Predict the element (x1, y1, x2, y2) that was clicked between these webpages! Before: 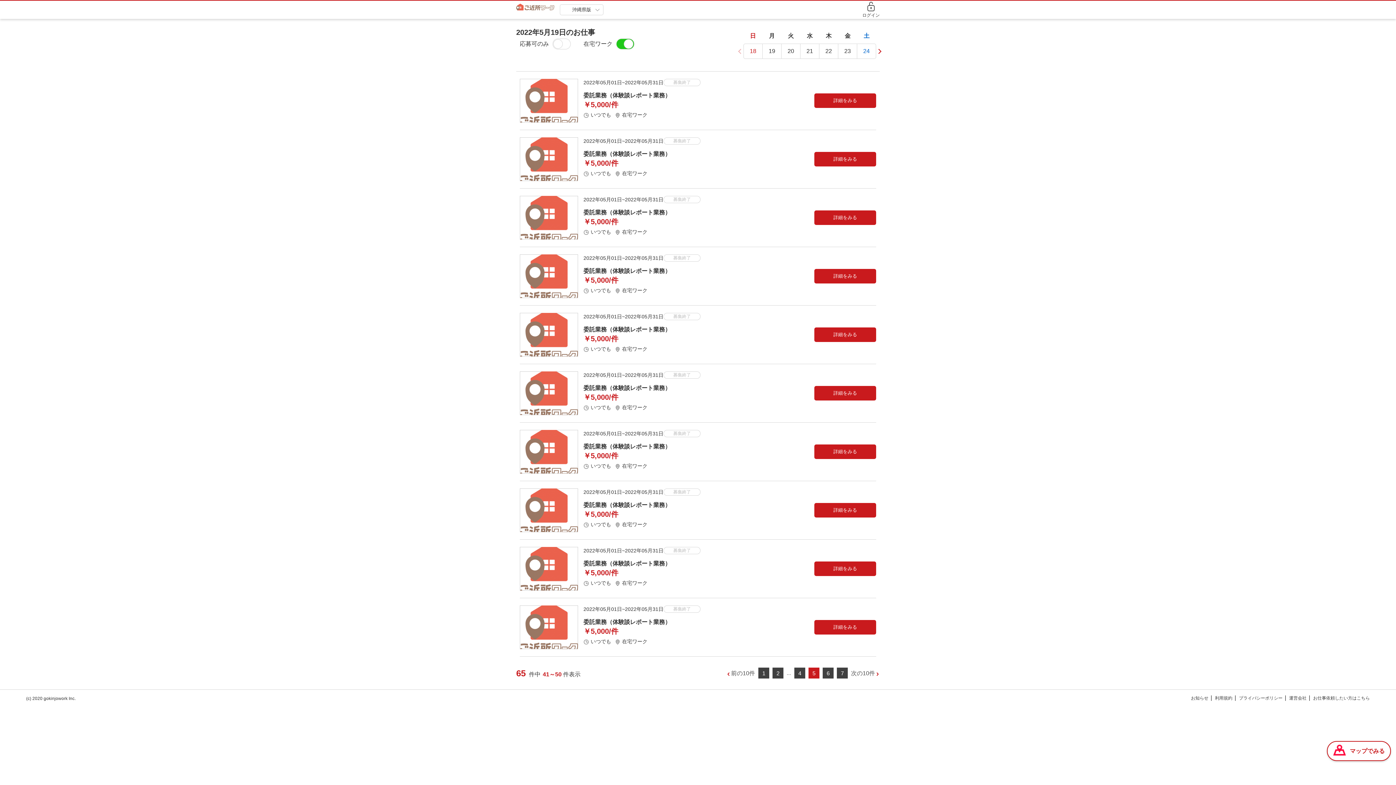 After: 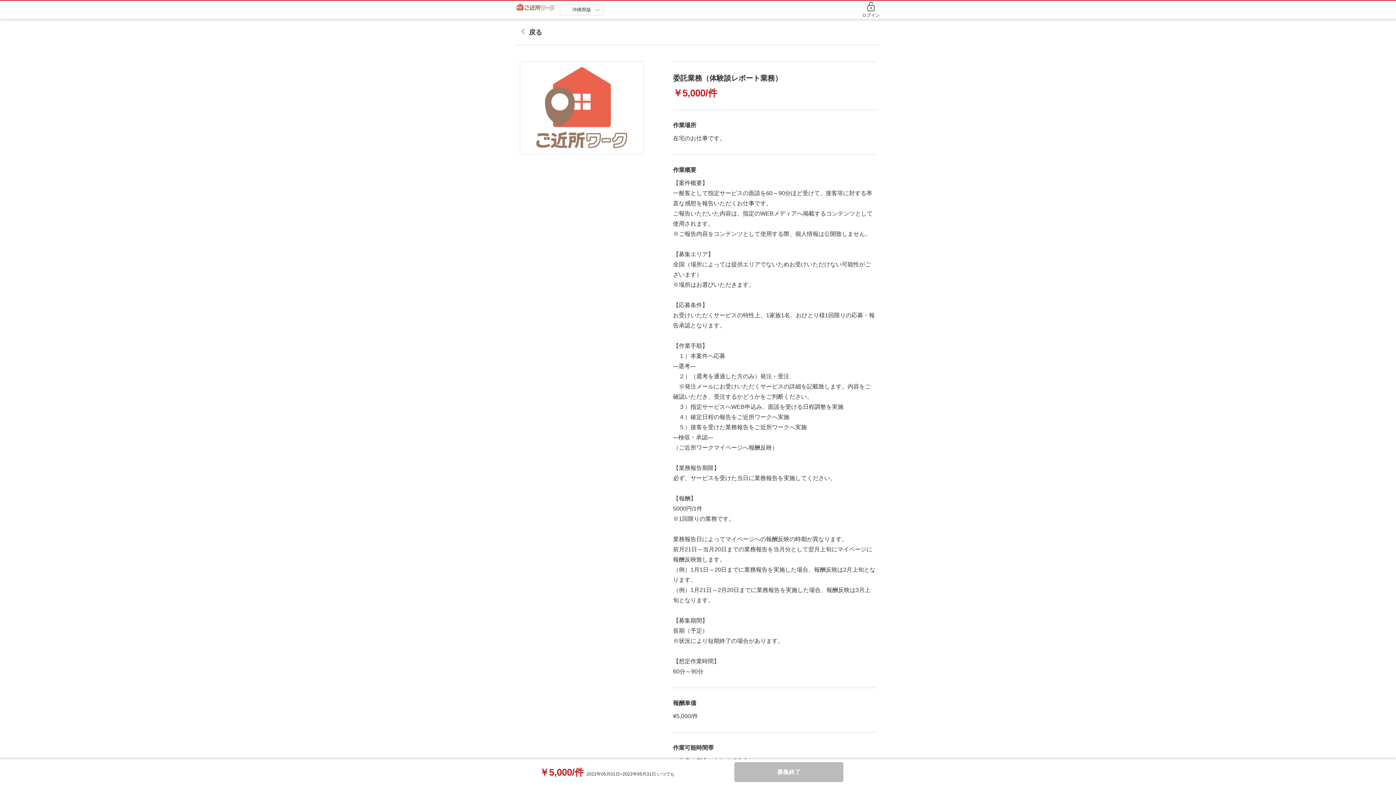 Action: bbox: (814, 327, 876, 342) label: 詳細をみる